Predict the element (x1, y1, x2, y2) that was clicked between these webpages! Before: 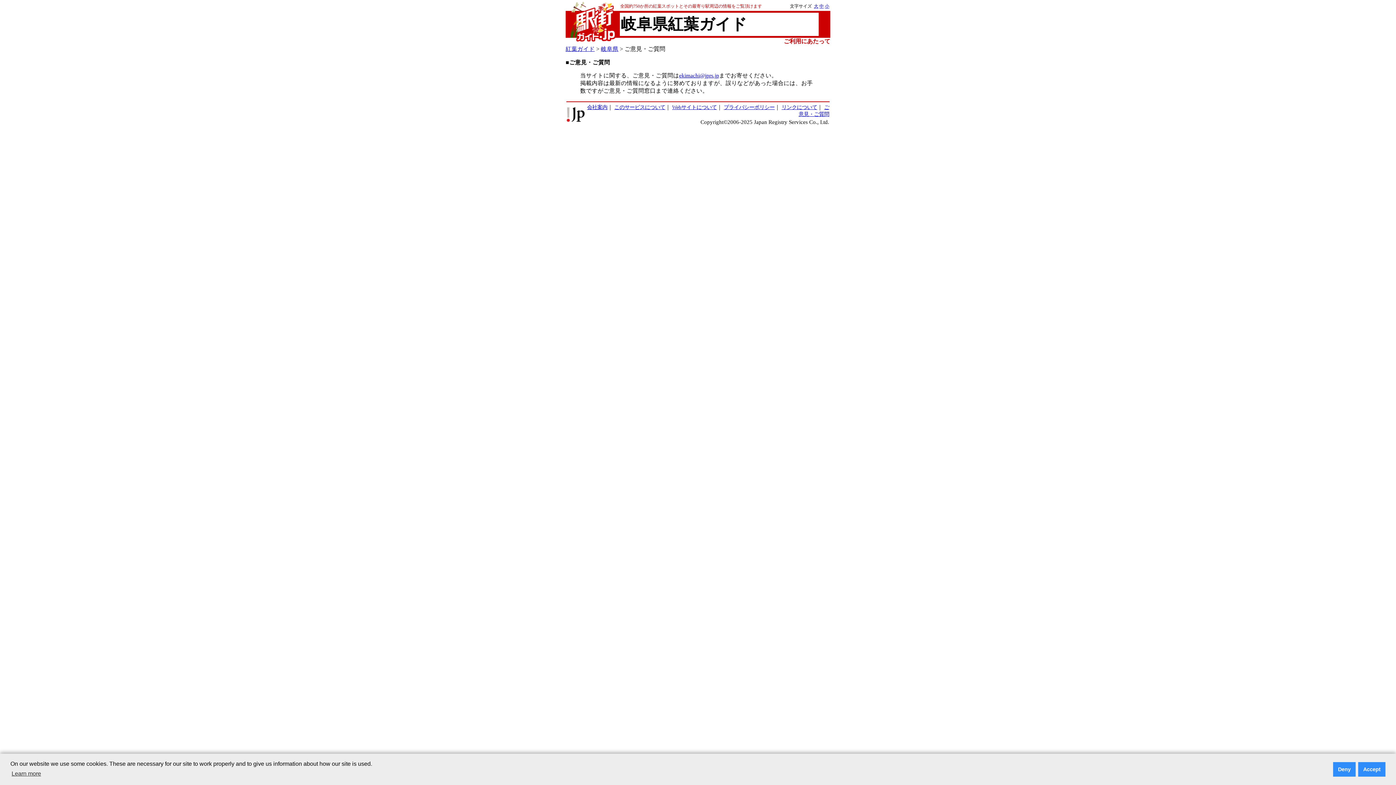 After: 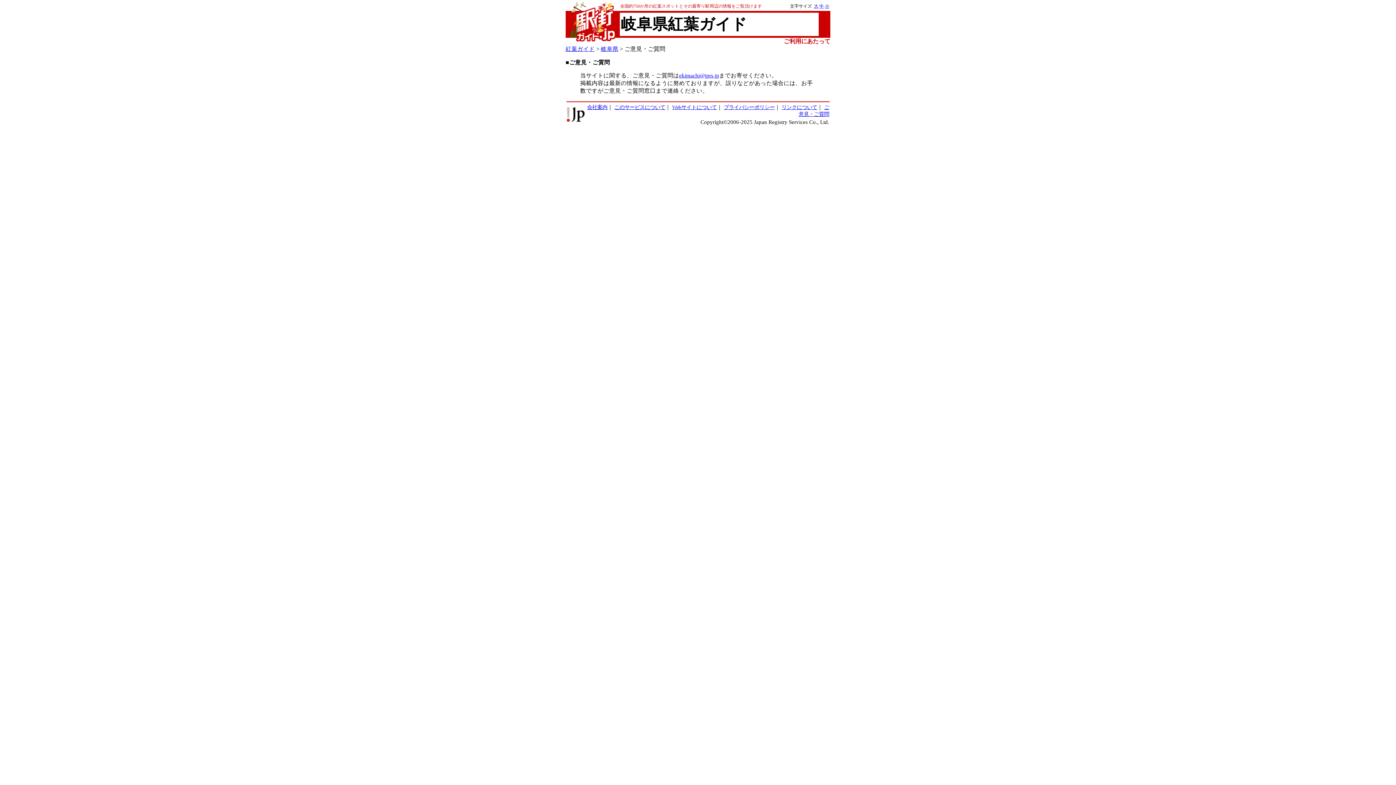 Action: bbox: (1333, 762, 1355, 776) label: deny cookies